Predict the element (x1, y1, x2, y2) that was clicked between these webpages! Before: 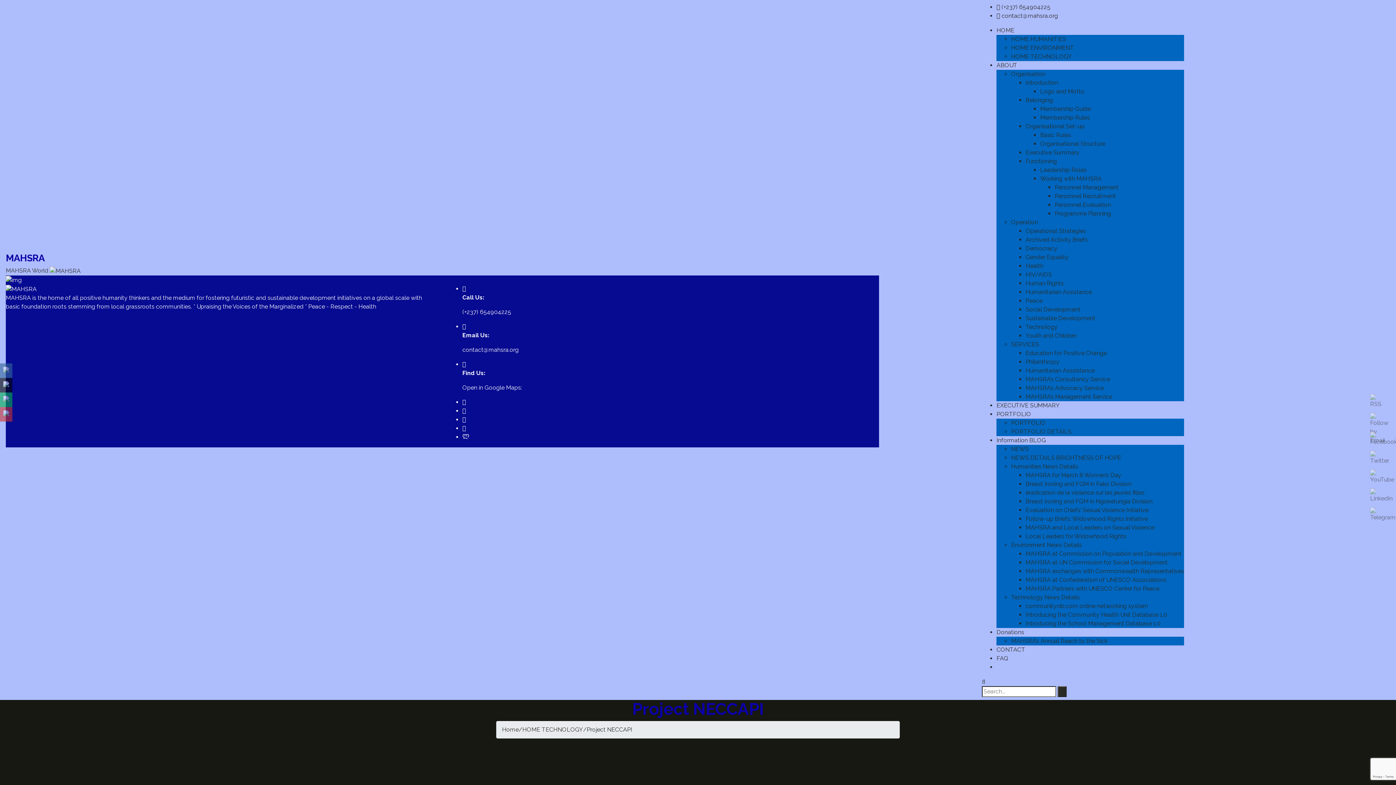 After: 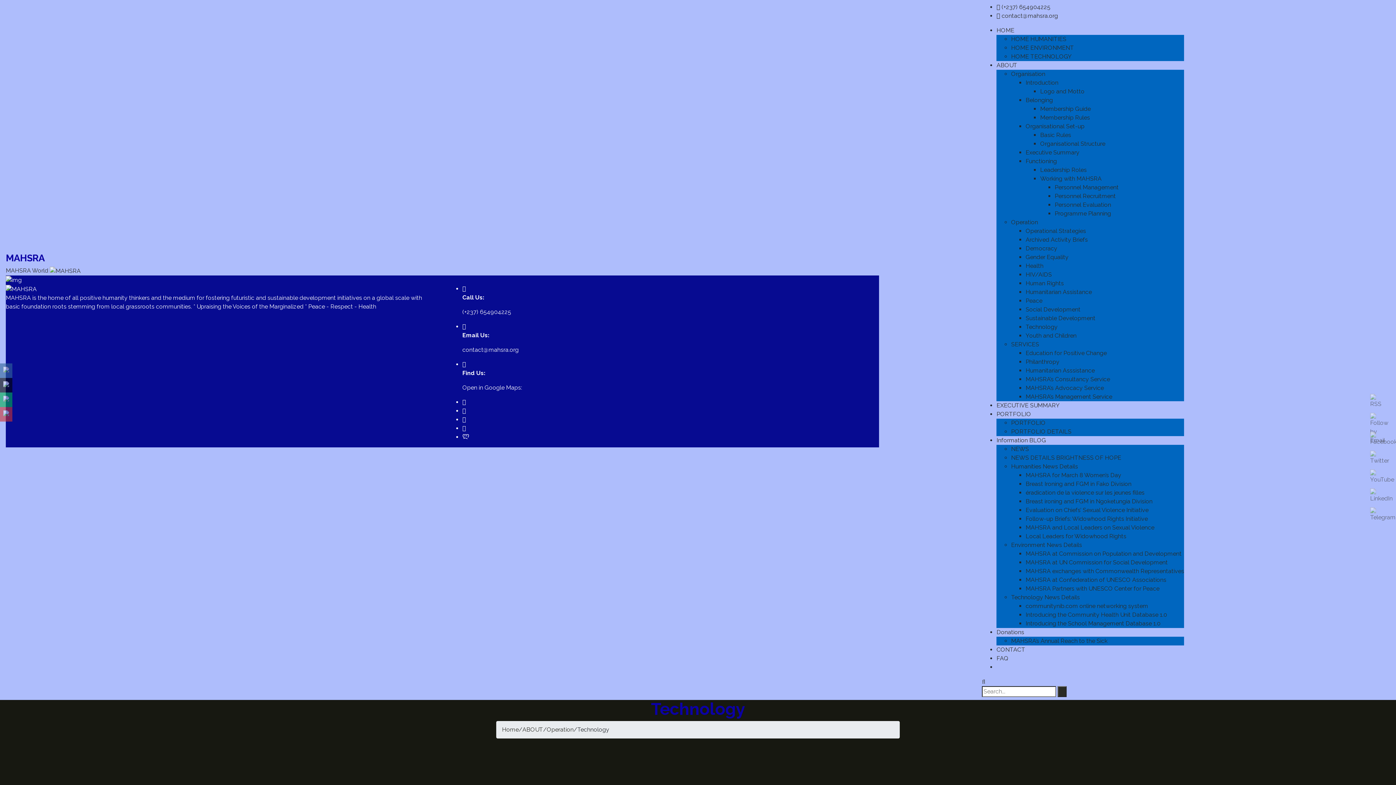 Action: label: Technology bbox: (1025, 323, 1057, 330)